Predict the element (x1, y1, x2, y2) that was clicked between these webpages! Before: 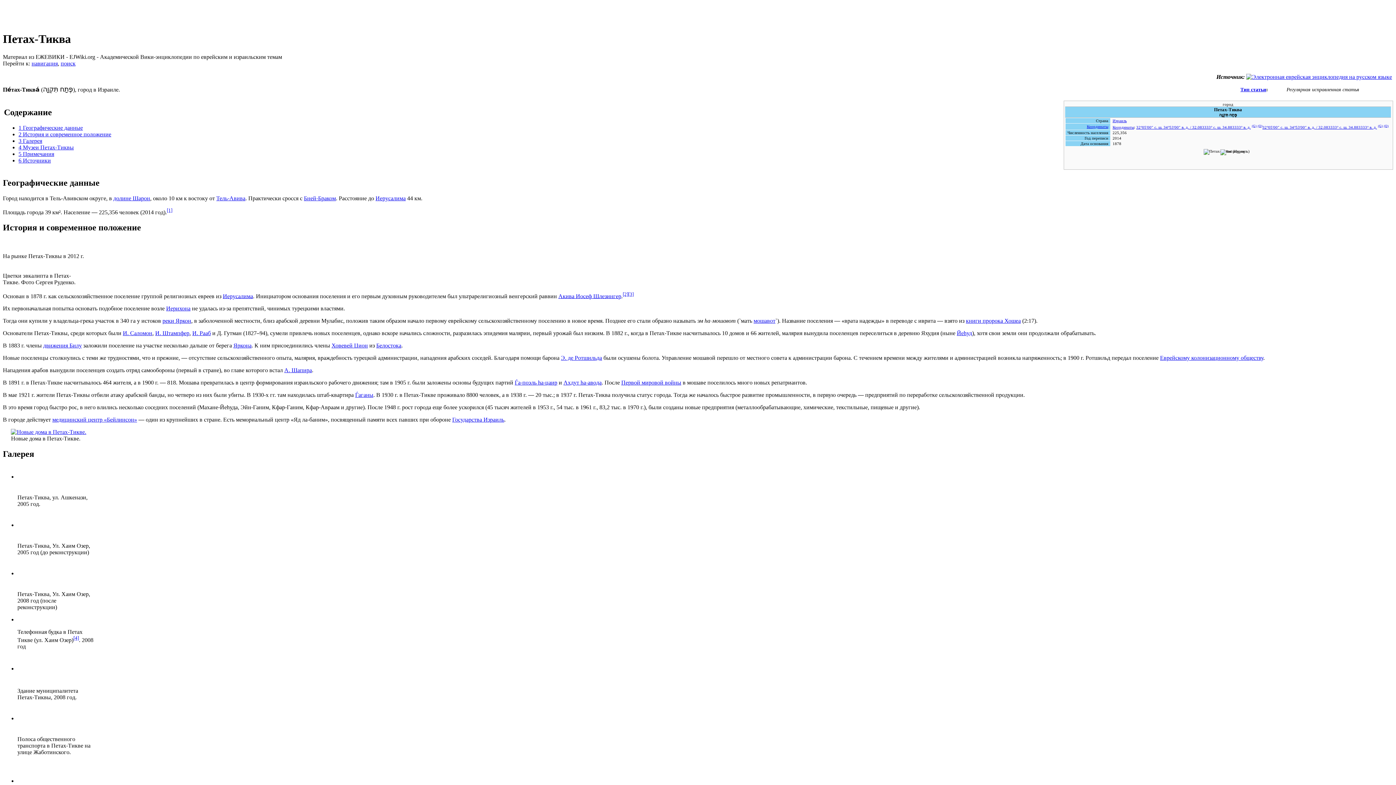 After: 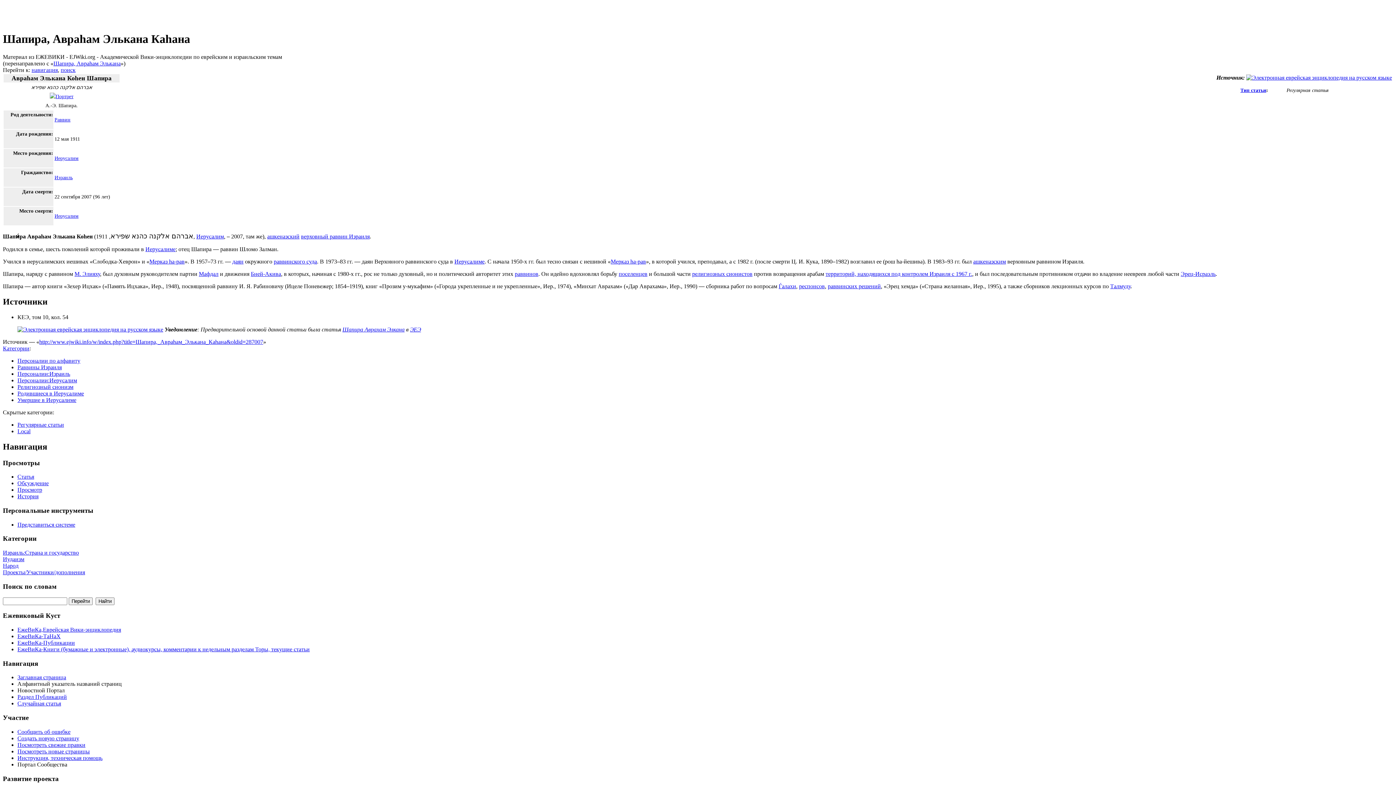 Action: bbox: (284, 367, 312, 373) label: А. Шапира